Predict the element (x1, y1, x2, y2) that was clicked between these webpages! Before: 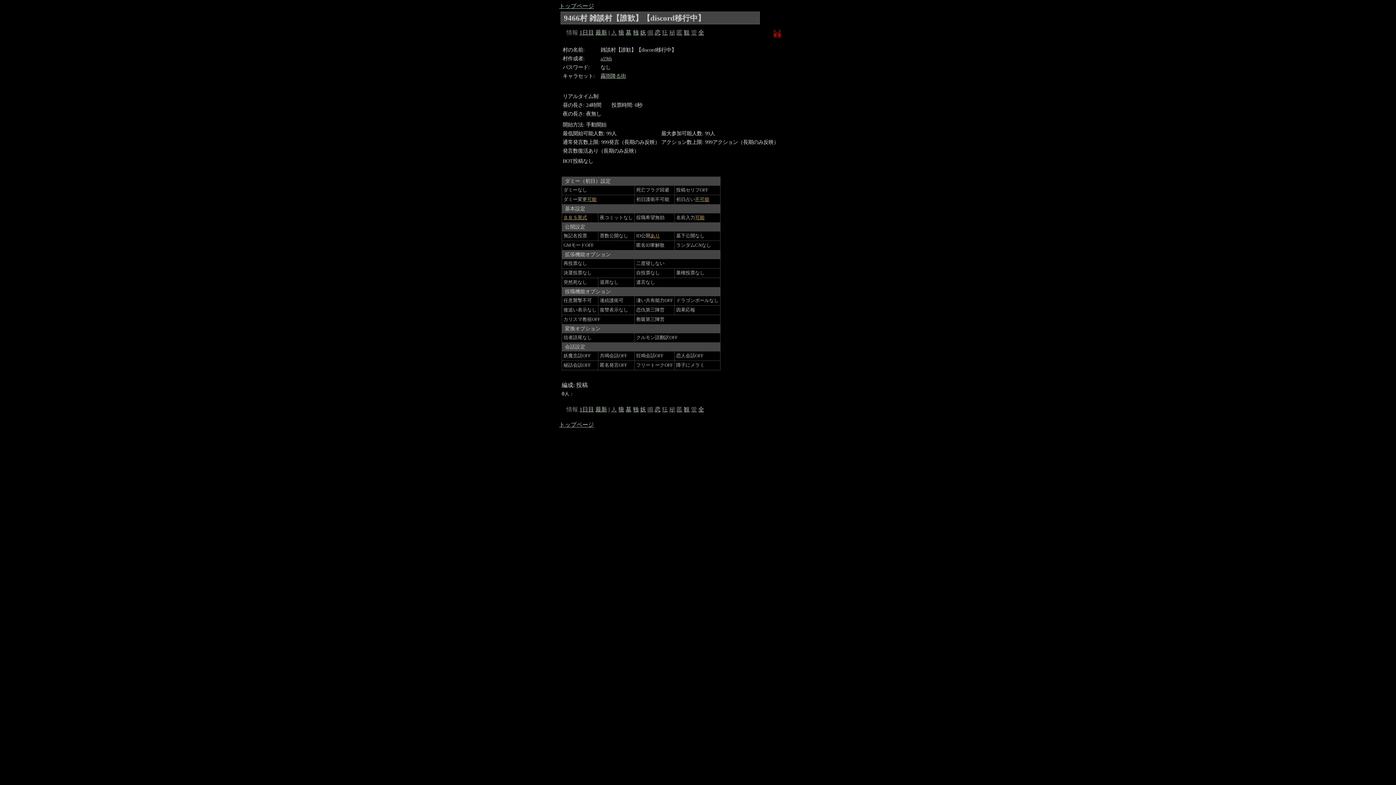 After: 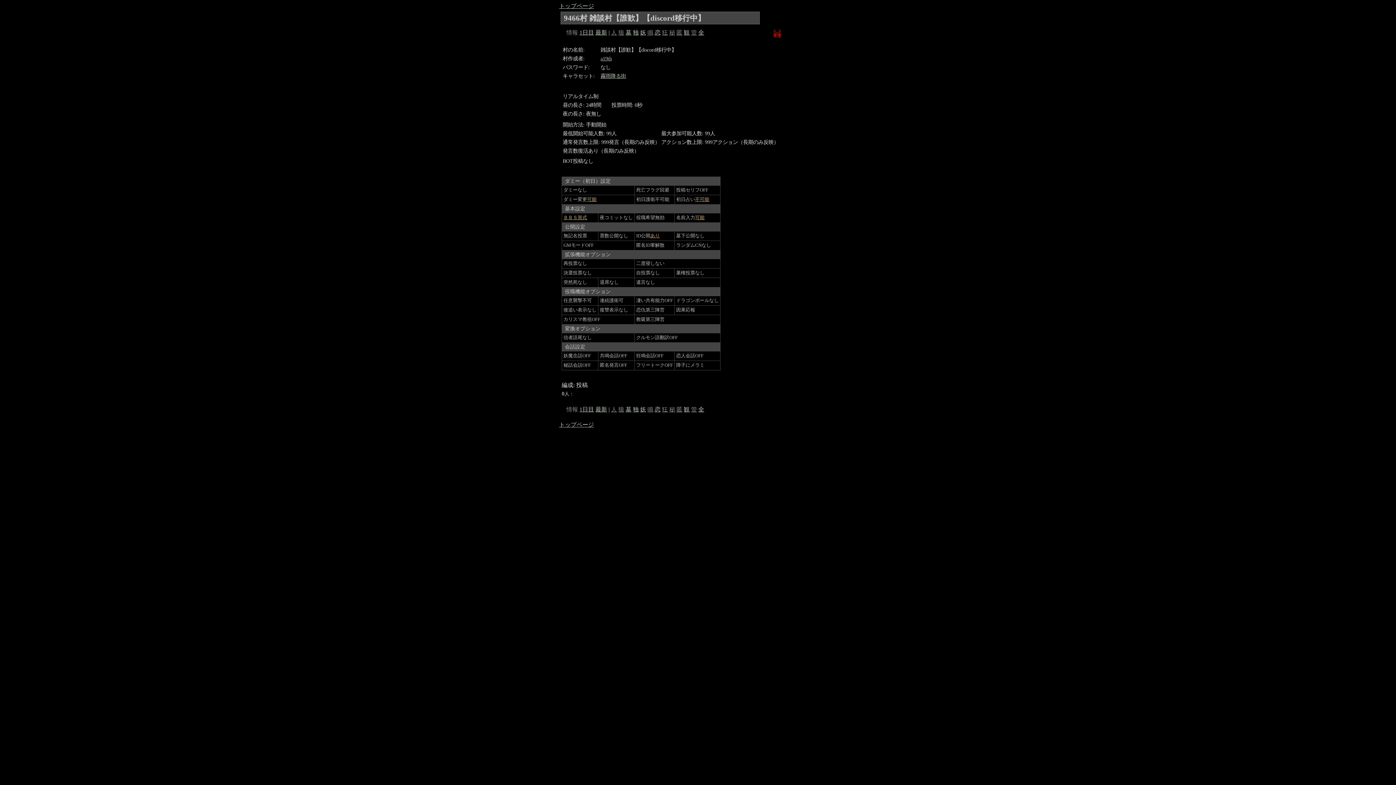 Action: label: 狼 bbox: (618, 406, 624, 412)